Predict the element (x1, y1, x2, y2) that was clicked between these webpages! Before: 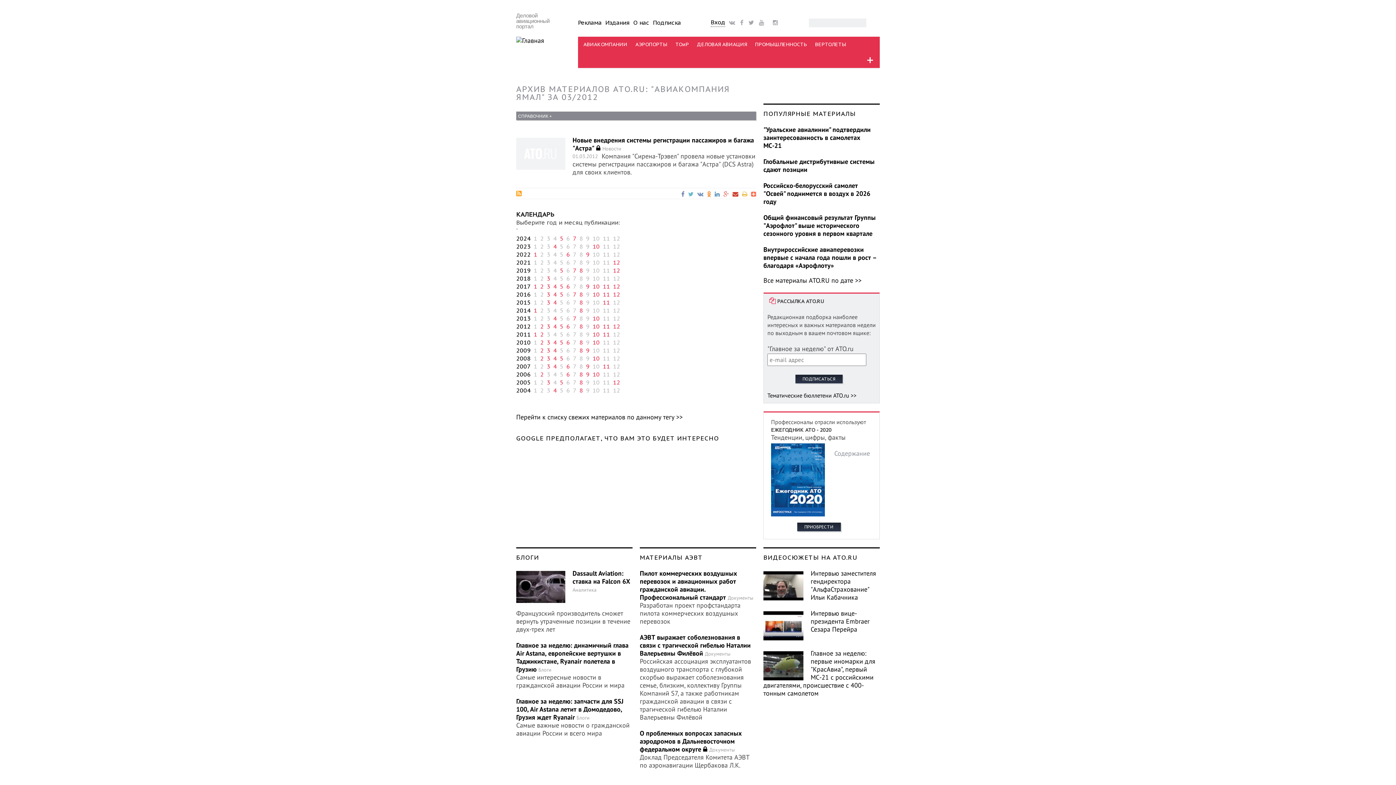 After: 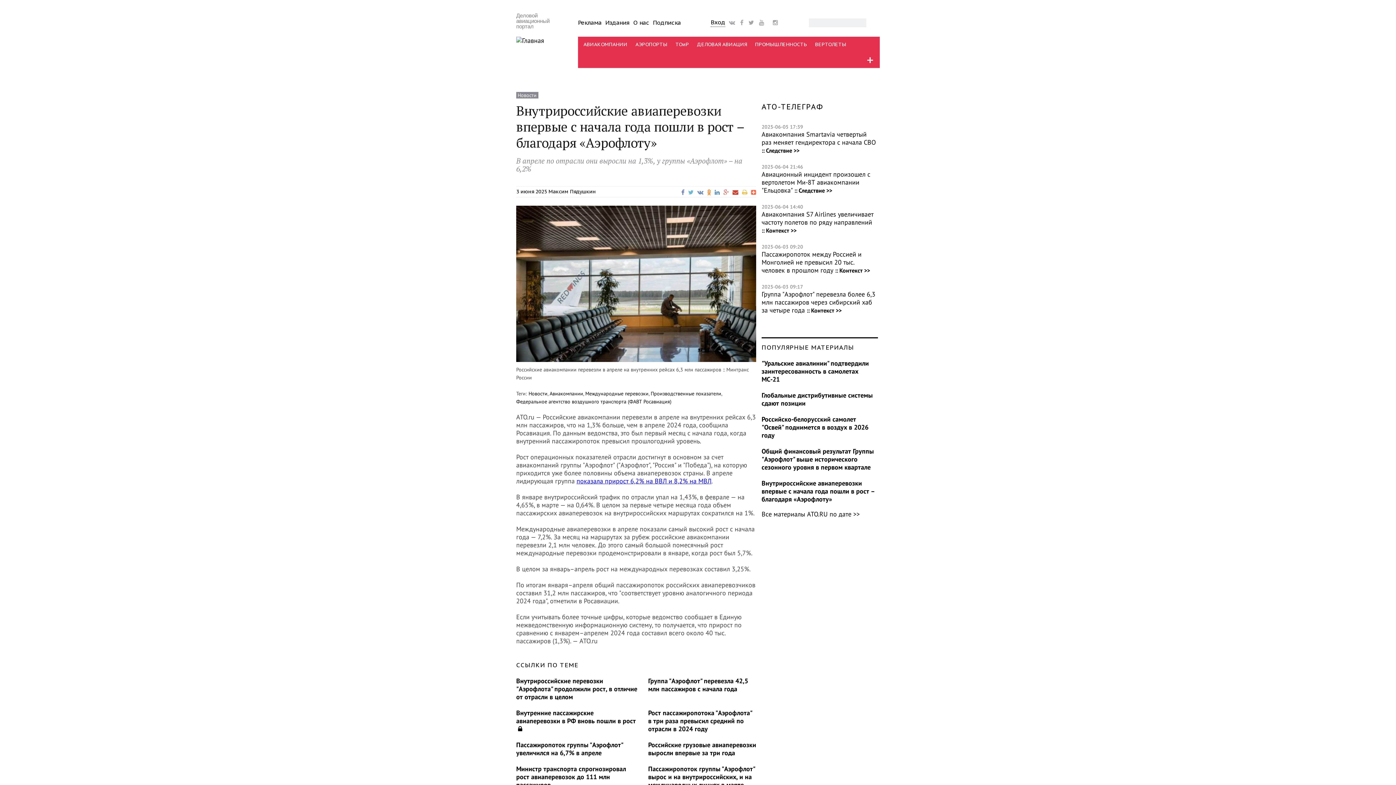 Action: label: Внутрироссийские авиаперевозки впервые с начала года пошли в рост – благодаря «Аэрофлоту» bbox: (763, 245, 876, 269)